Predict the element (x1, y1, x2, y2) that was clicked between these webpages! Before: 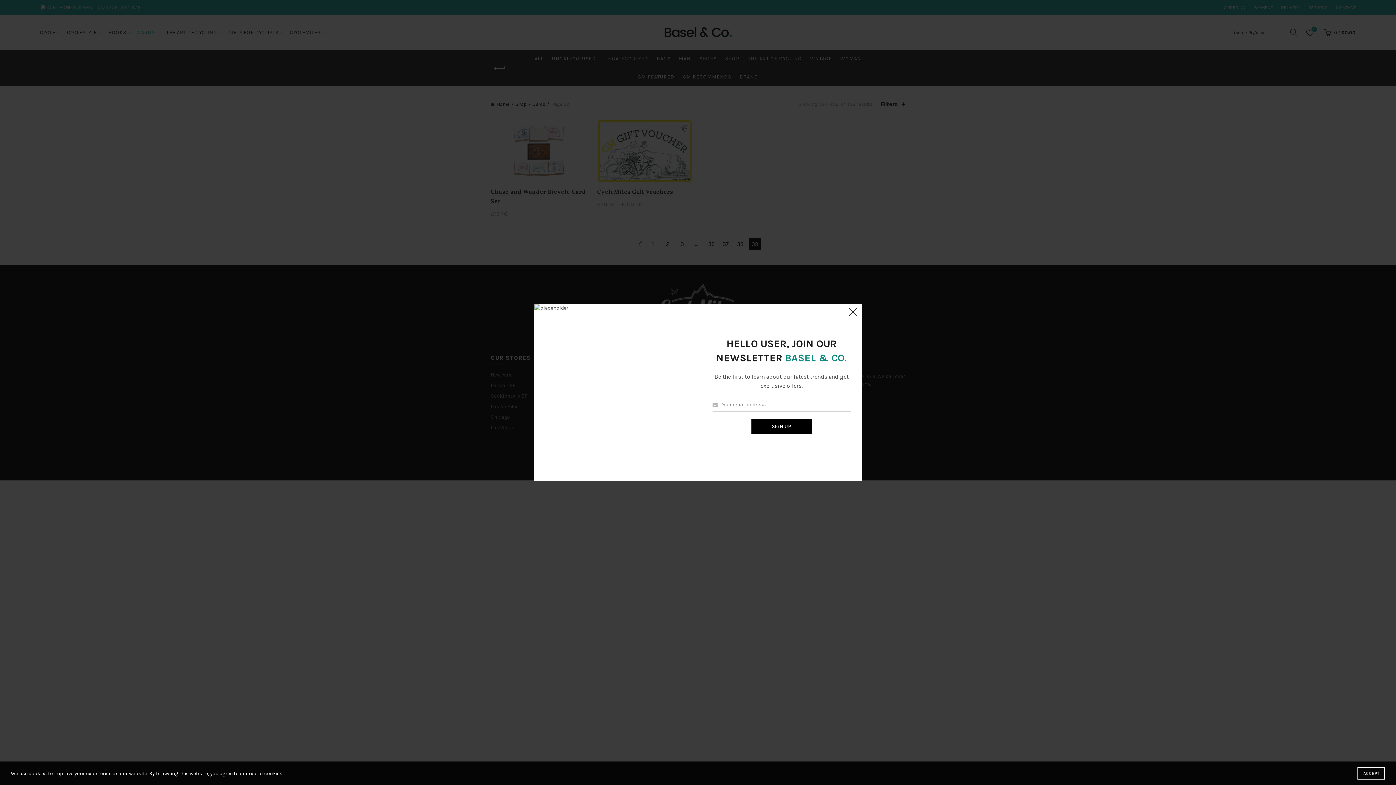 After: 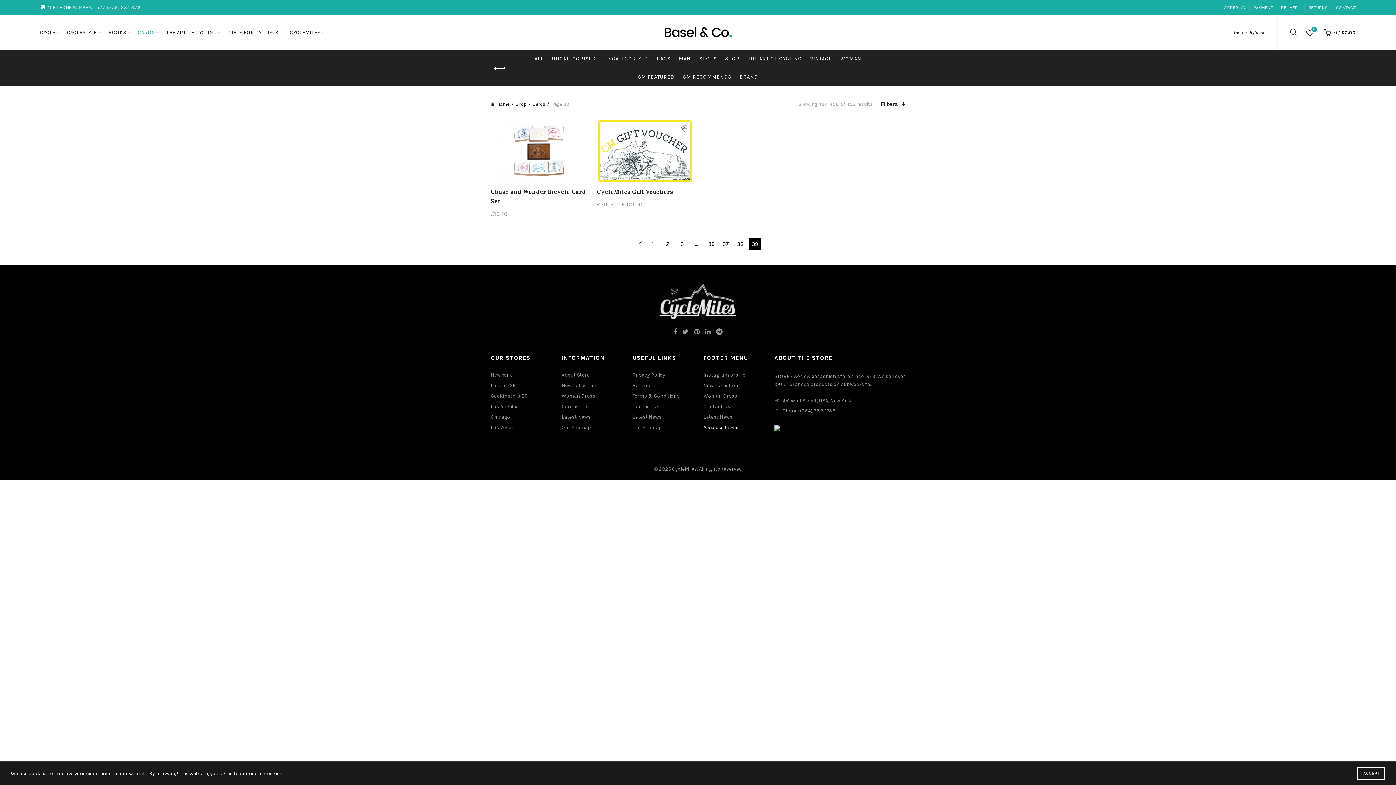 Action: bbox: (845, 319, 861, 335) label: ×